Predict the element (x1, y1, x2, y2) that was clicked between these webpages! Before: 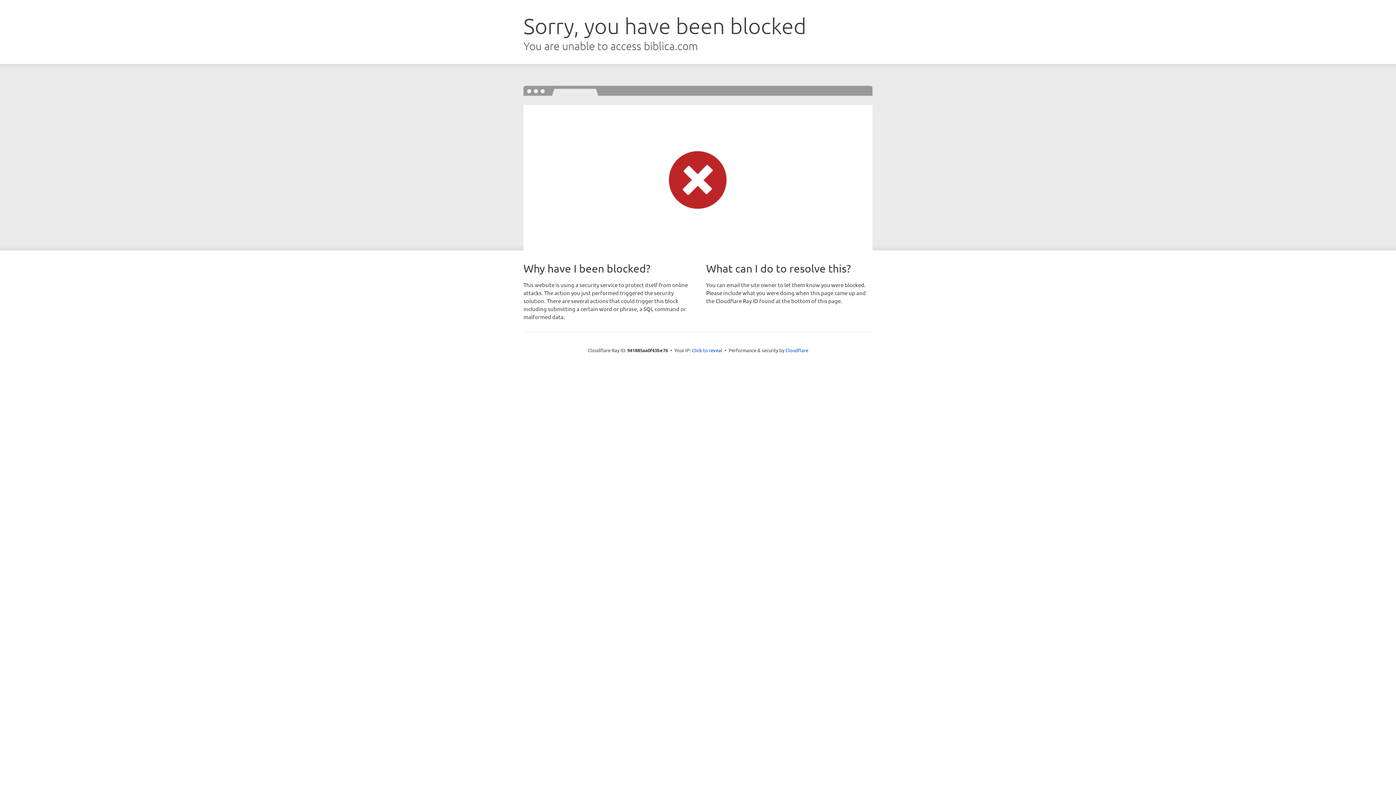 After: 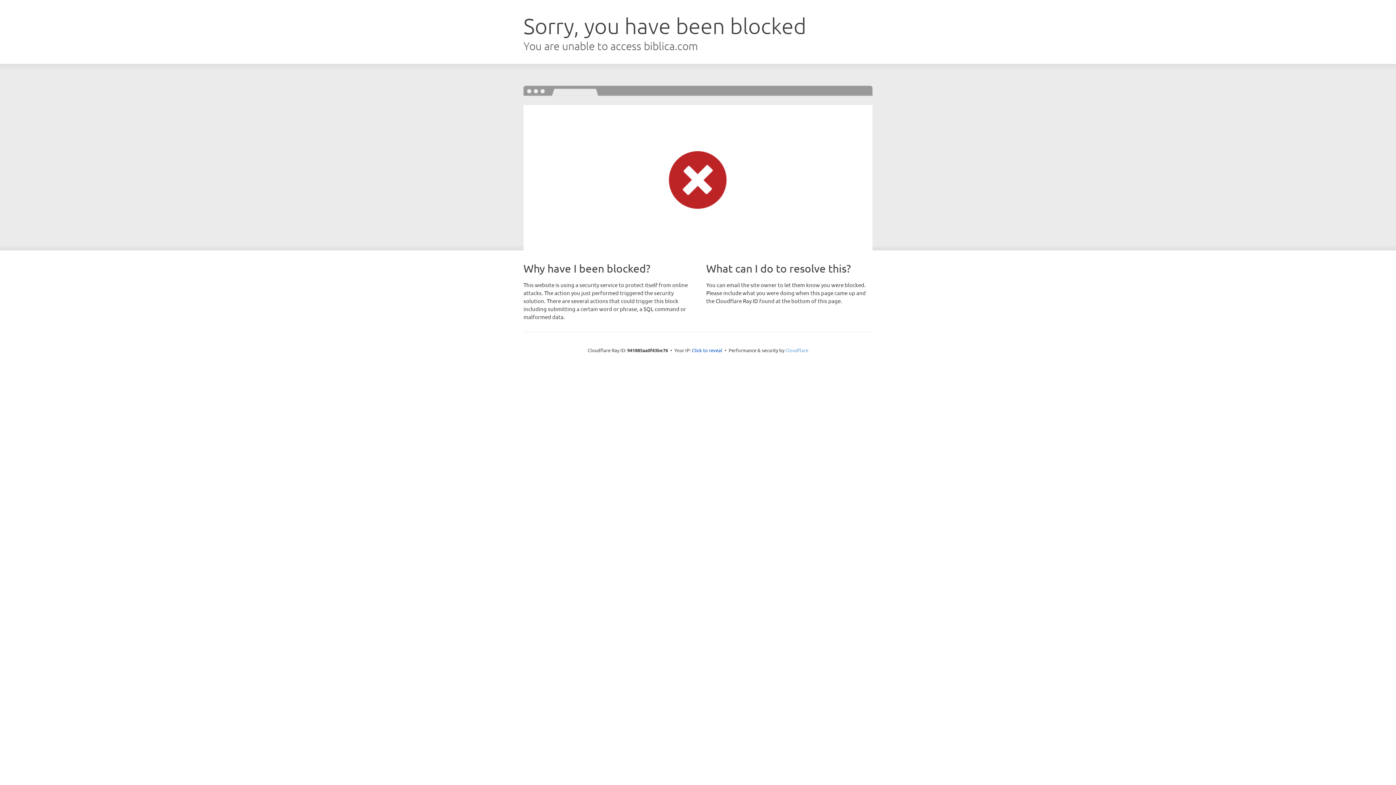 Action: bbox: (785, 347, 808, 353) label: Cloudflare